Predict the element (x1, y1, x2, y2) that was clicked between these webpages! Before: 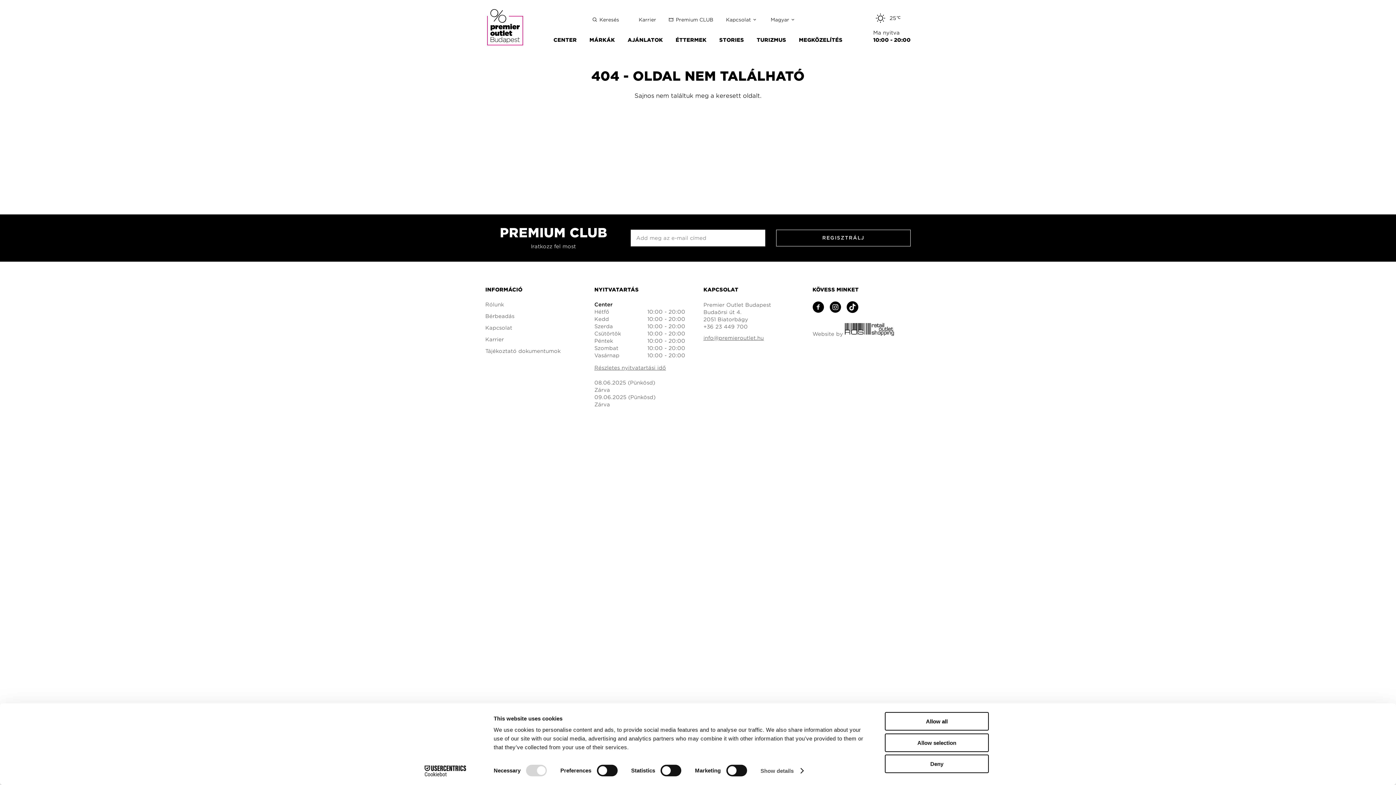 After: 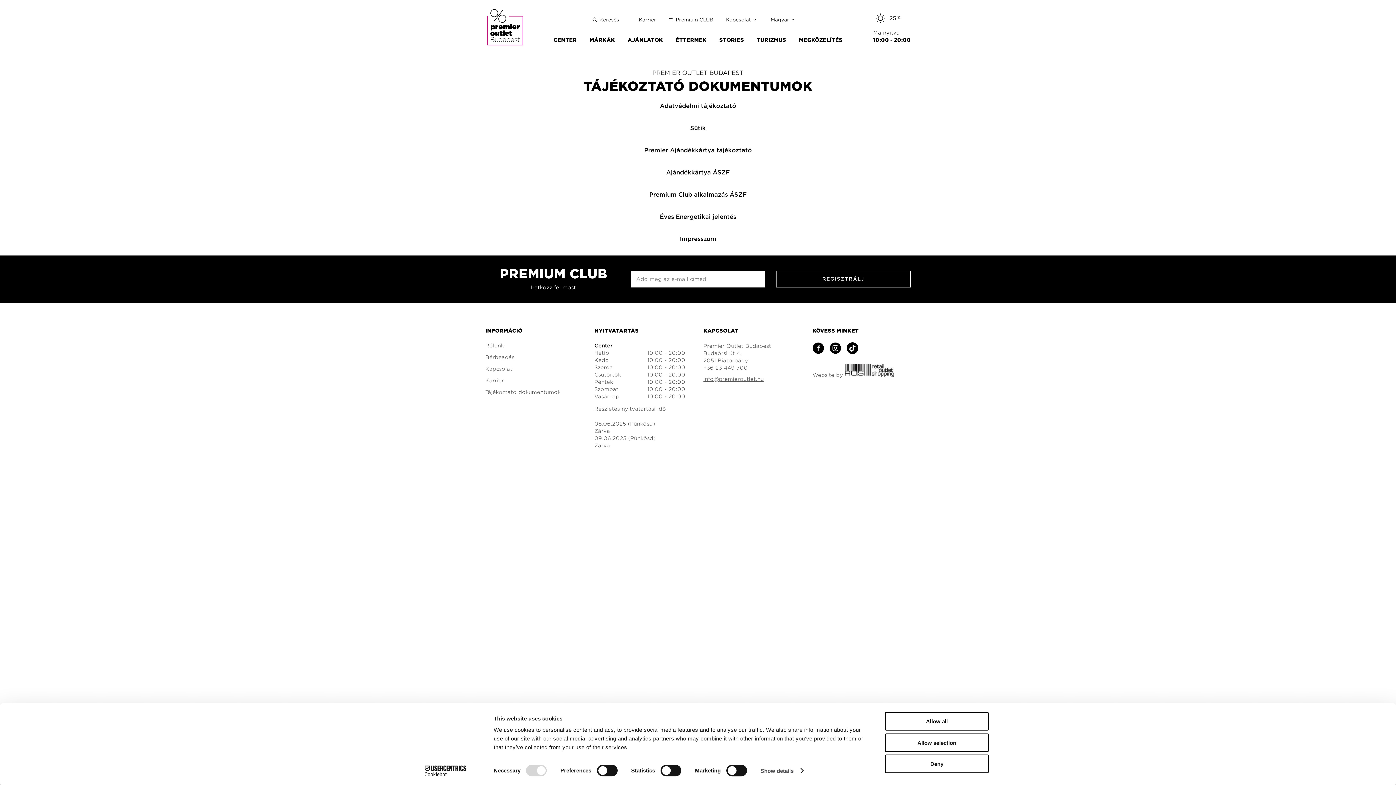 Action: label: Tájékoztató dokumentumok bbox: (485, 348, 583, 354)